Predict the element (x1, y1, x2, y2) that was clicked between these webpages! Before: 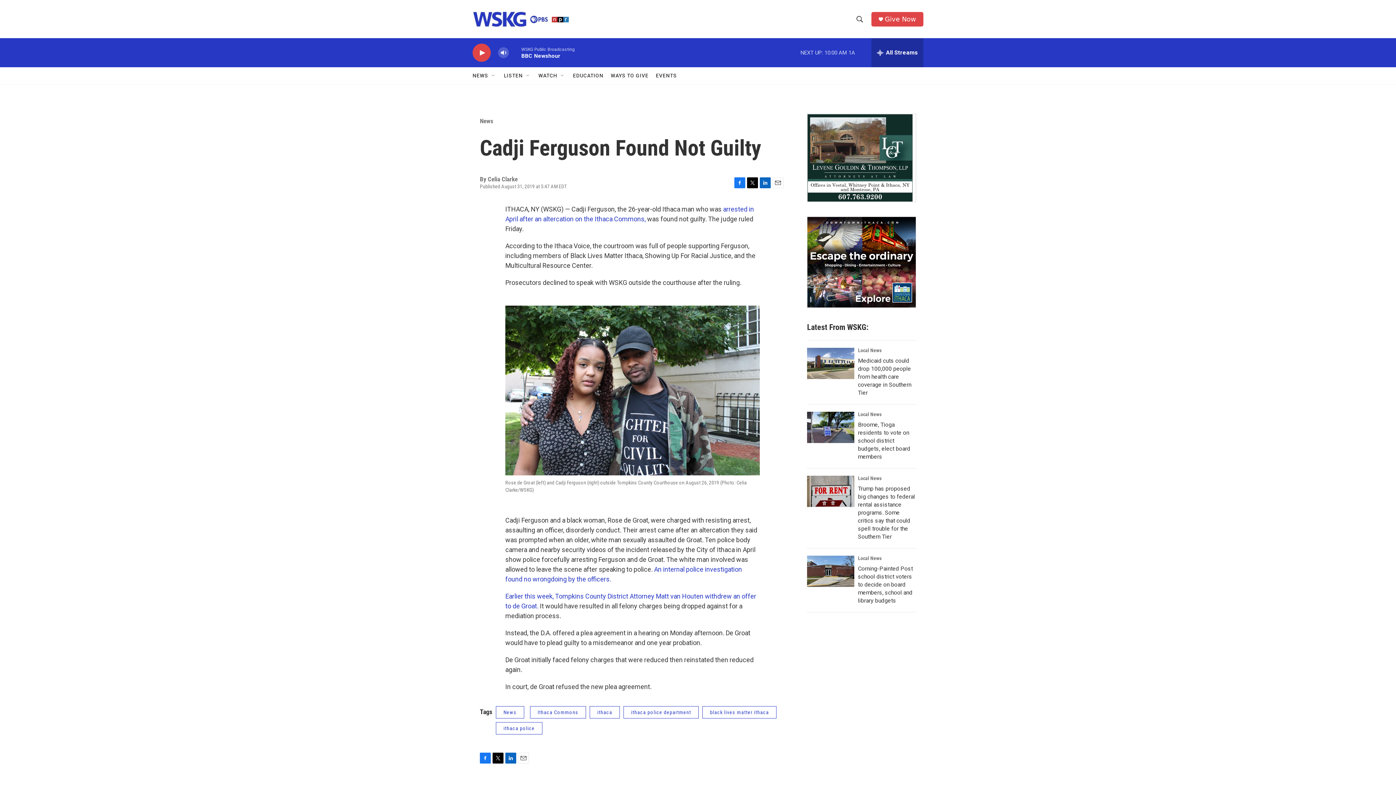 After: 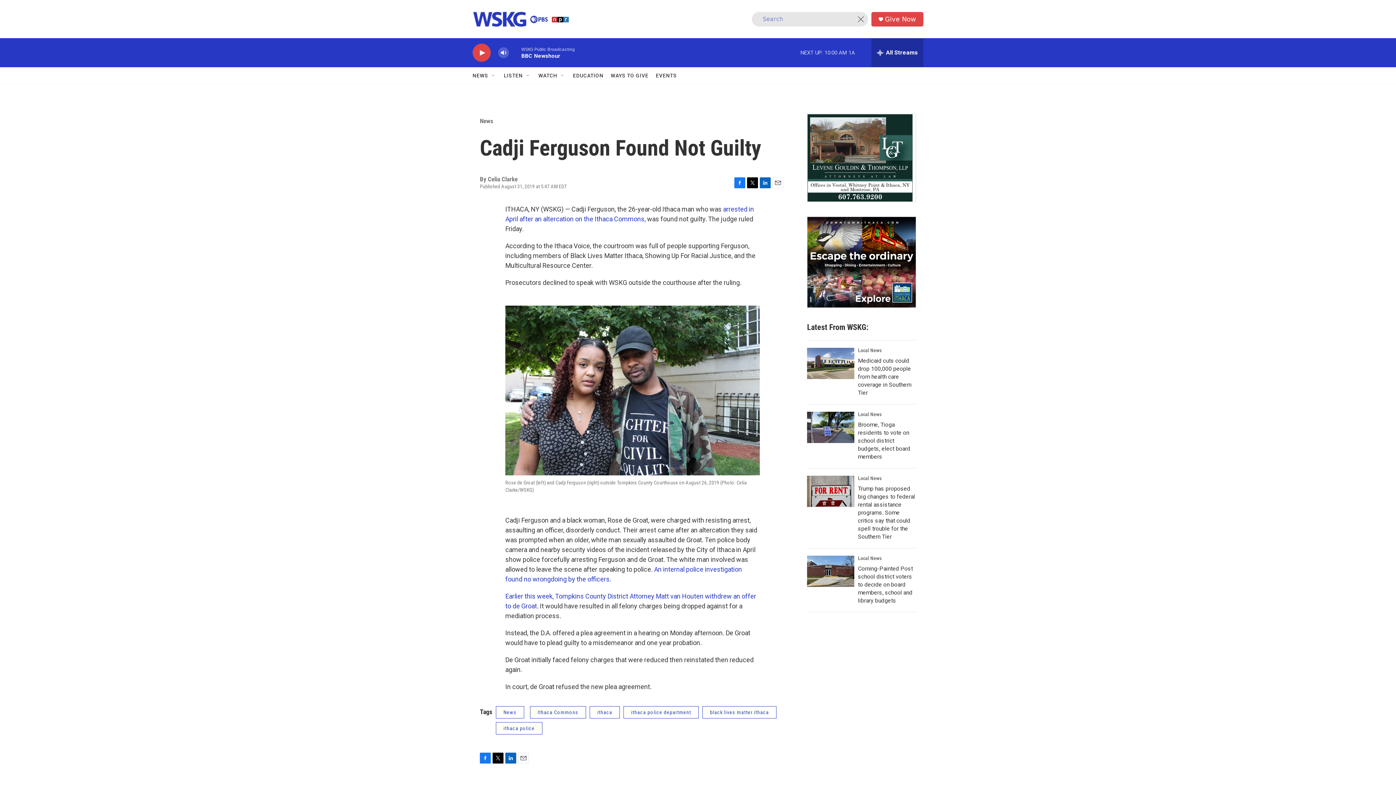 Action: bbox: (853, 11, 866, 26) label: header-search-icon